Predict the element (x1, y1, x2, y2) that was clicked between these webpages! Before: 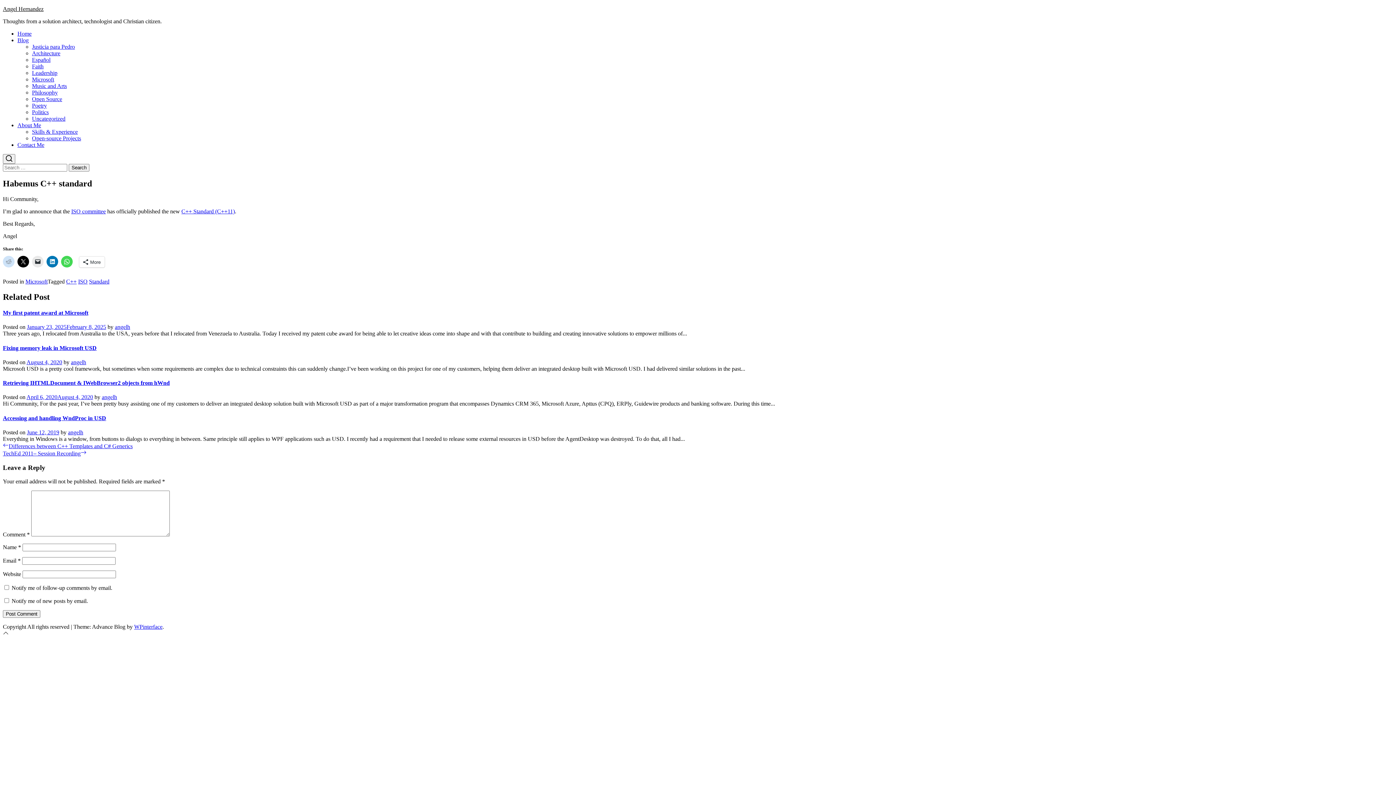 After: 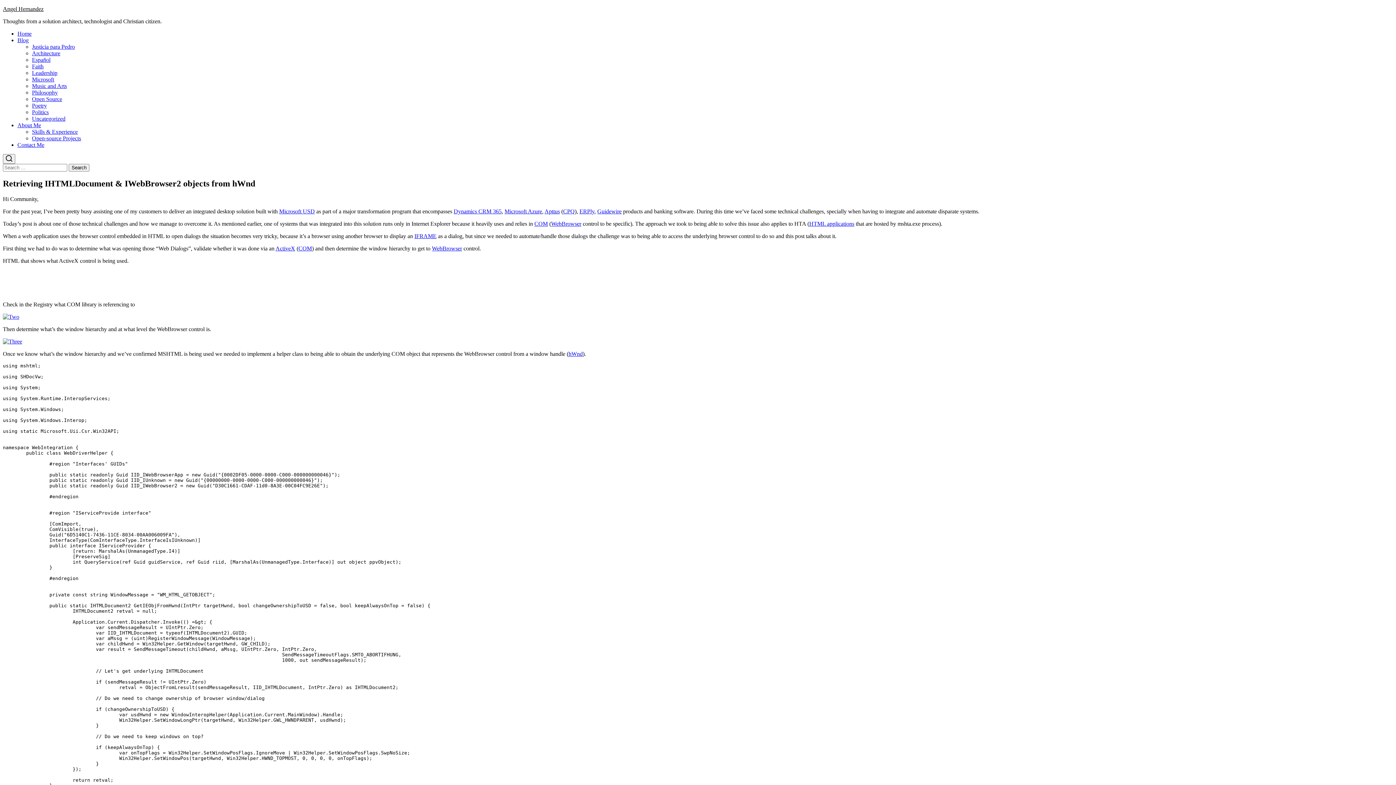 Action: label: April 6, 2020August 4, 2020 bbox: (26, 394, 93, 400)